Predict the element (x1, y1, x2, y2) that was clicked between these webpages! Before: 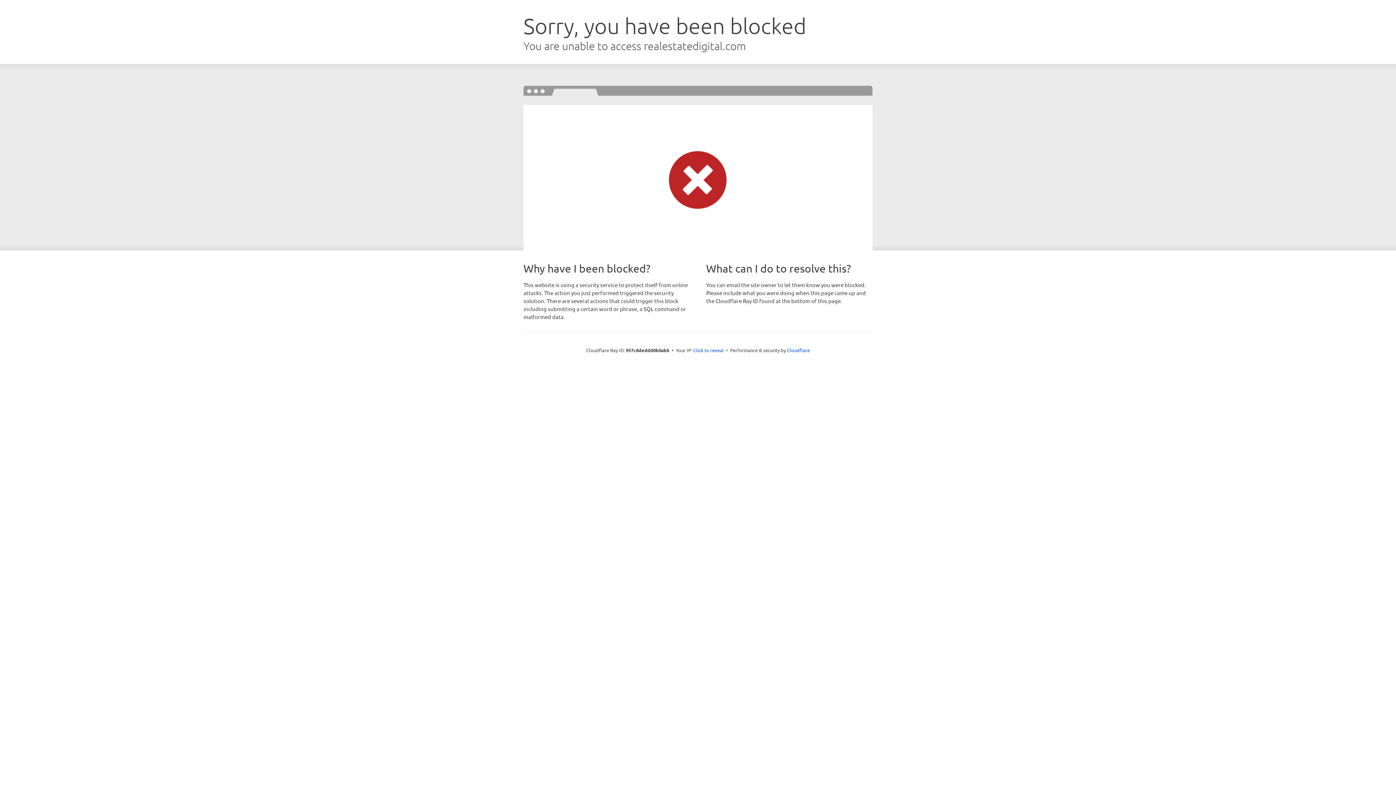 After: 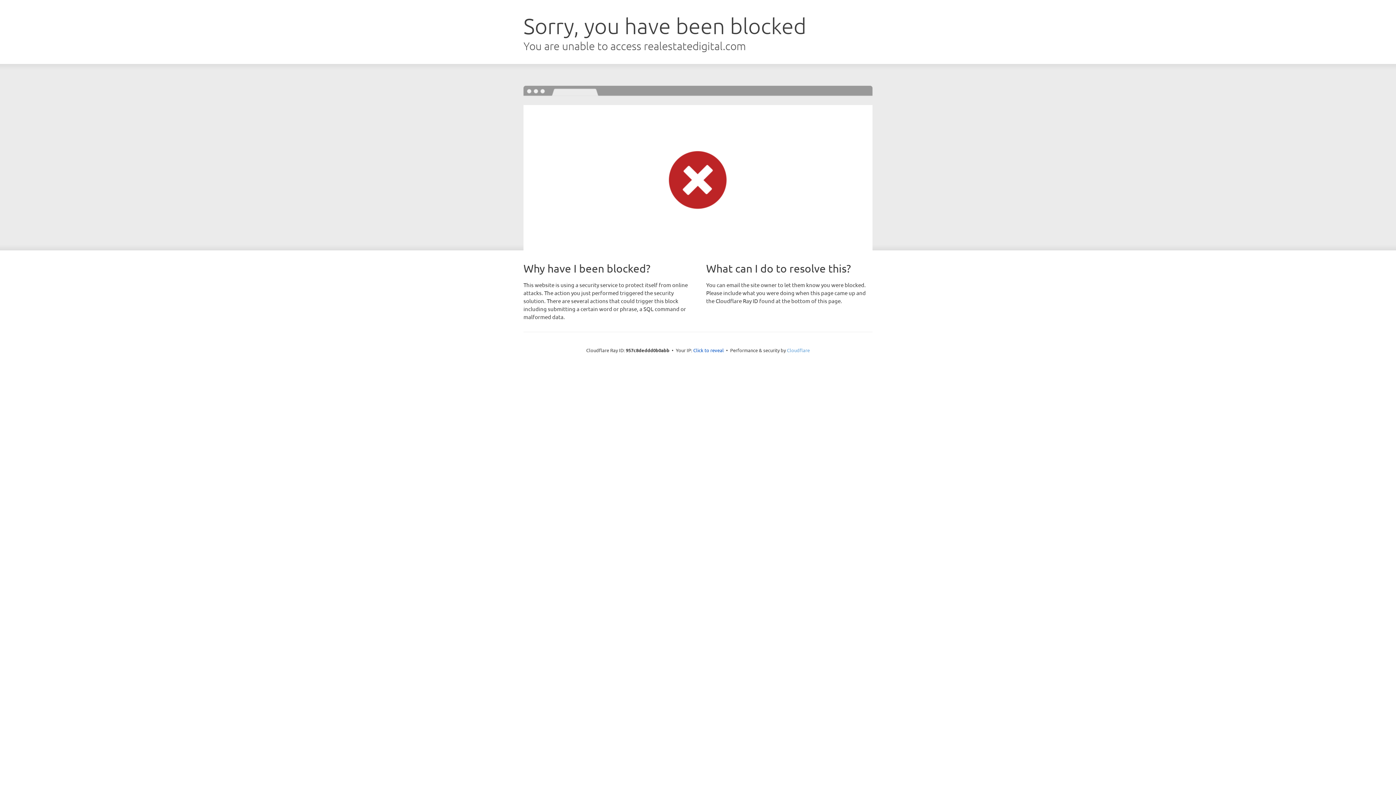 Action: label: Cloudflare bbox: (787, 347, 810, 353)